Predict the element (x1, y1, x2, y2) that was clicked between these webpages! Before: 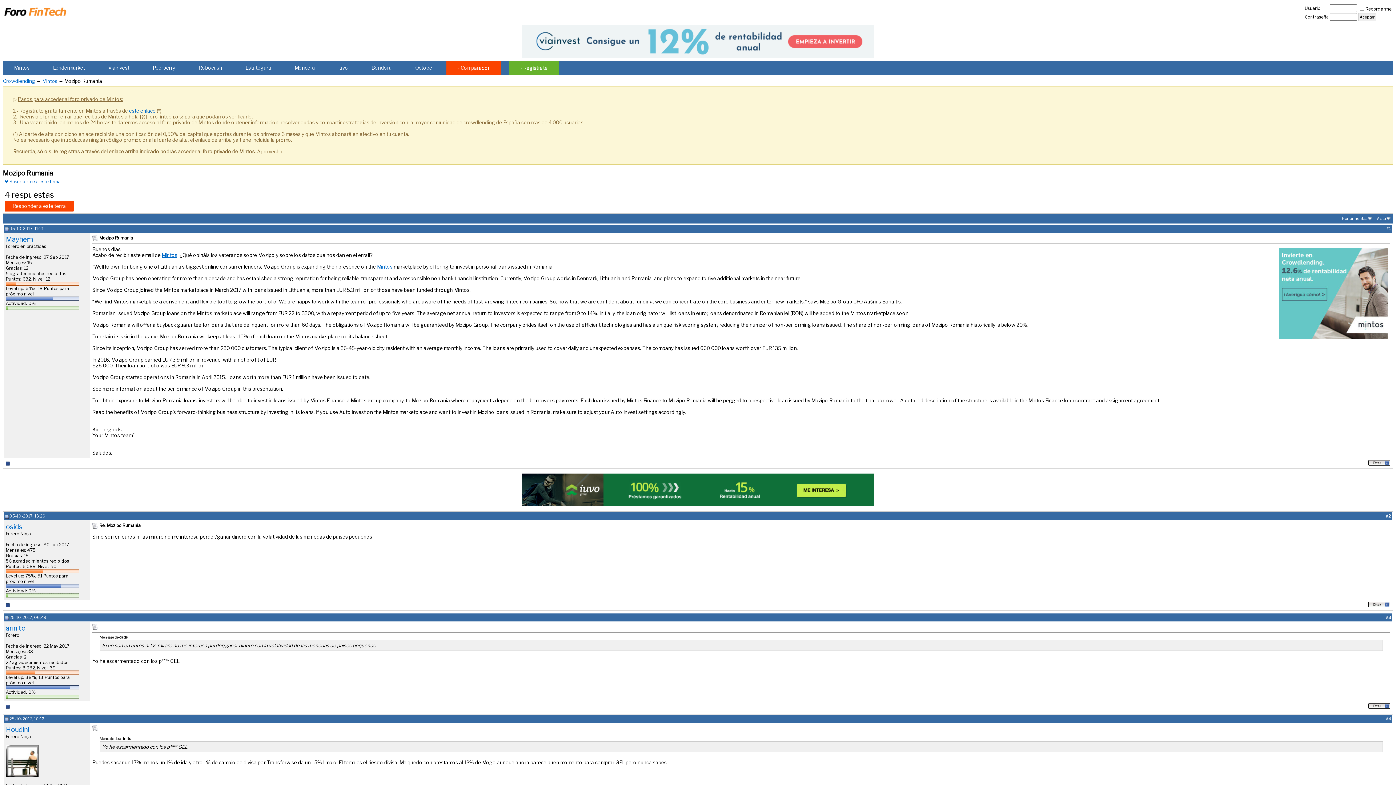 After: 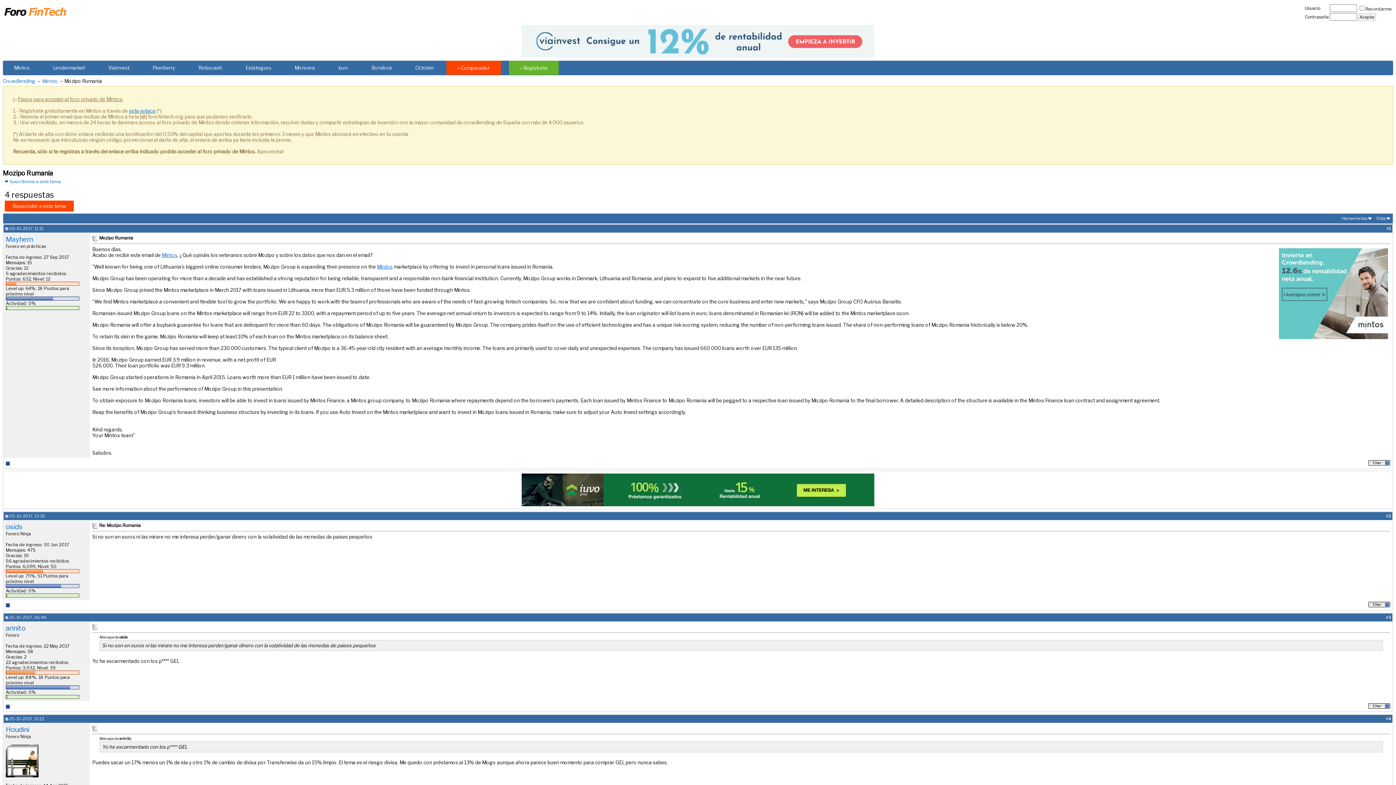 Action: bbox: (5, 513, 8, 518)